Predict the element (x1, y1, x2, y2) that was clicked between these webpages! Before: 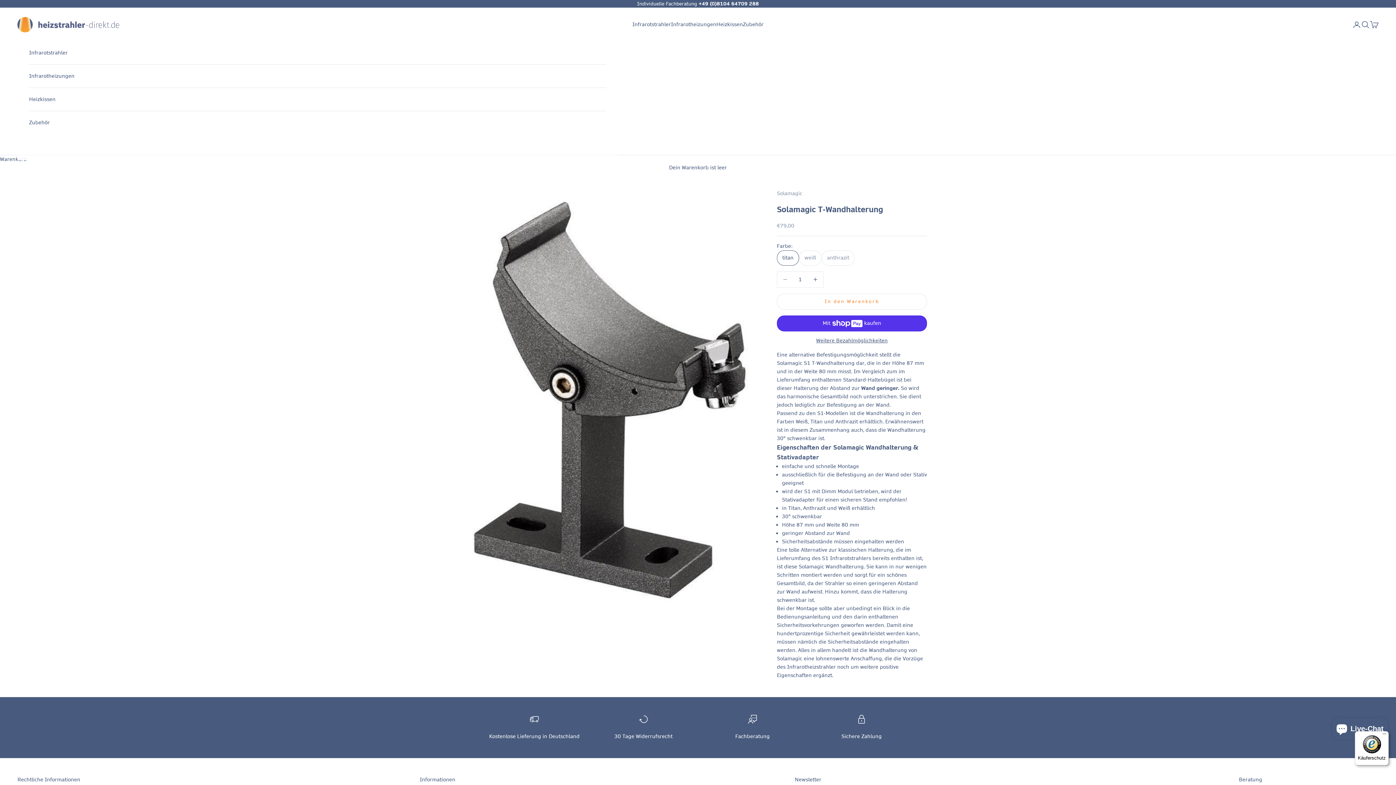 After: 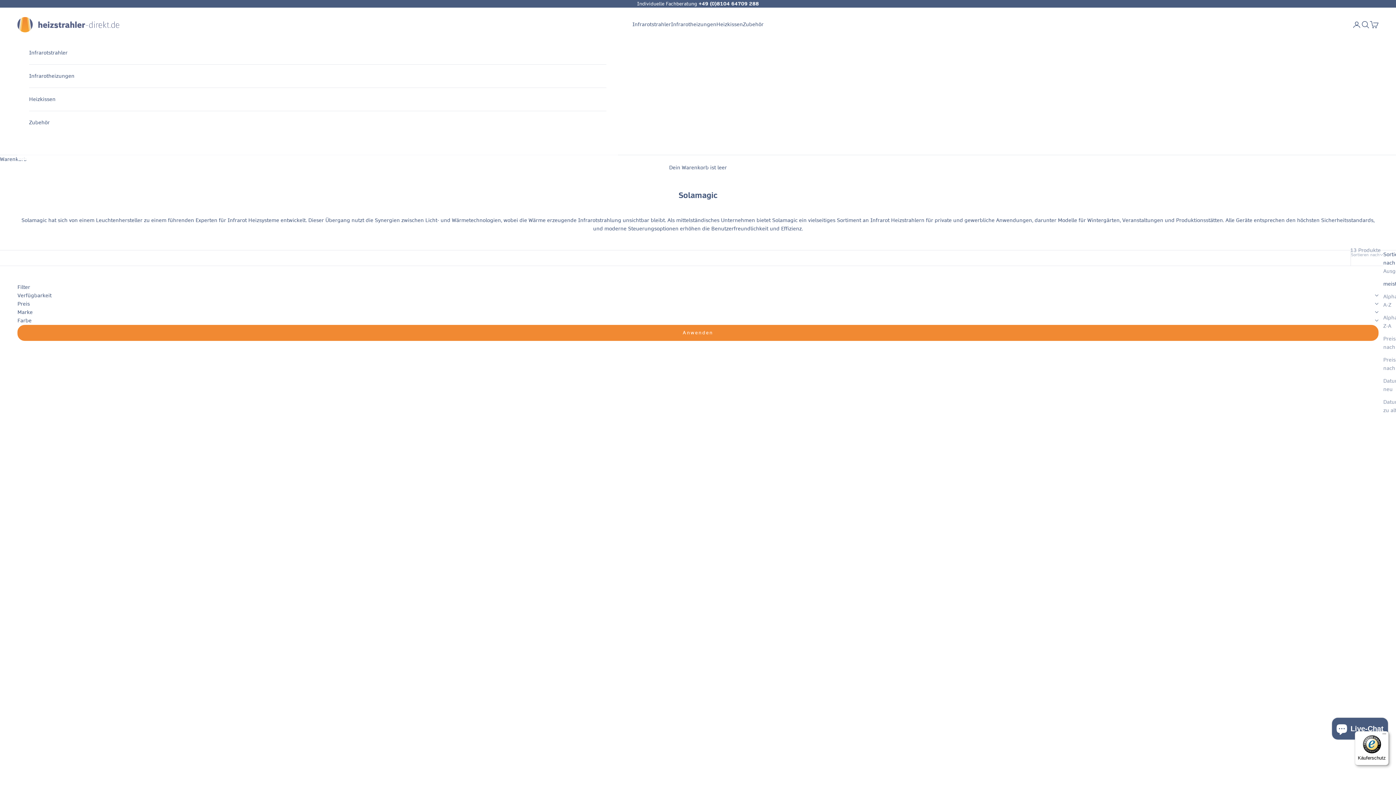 Action: label: Solamagic bbox: (777, 190, 802, 196)